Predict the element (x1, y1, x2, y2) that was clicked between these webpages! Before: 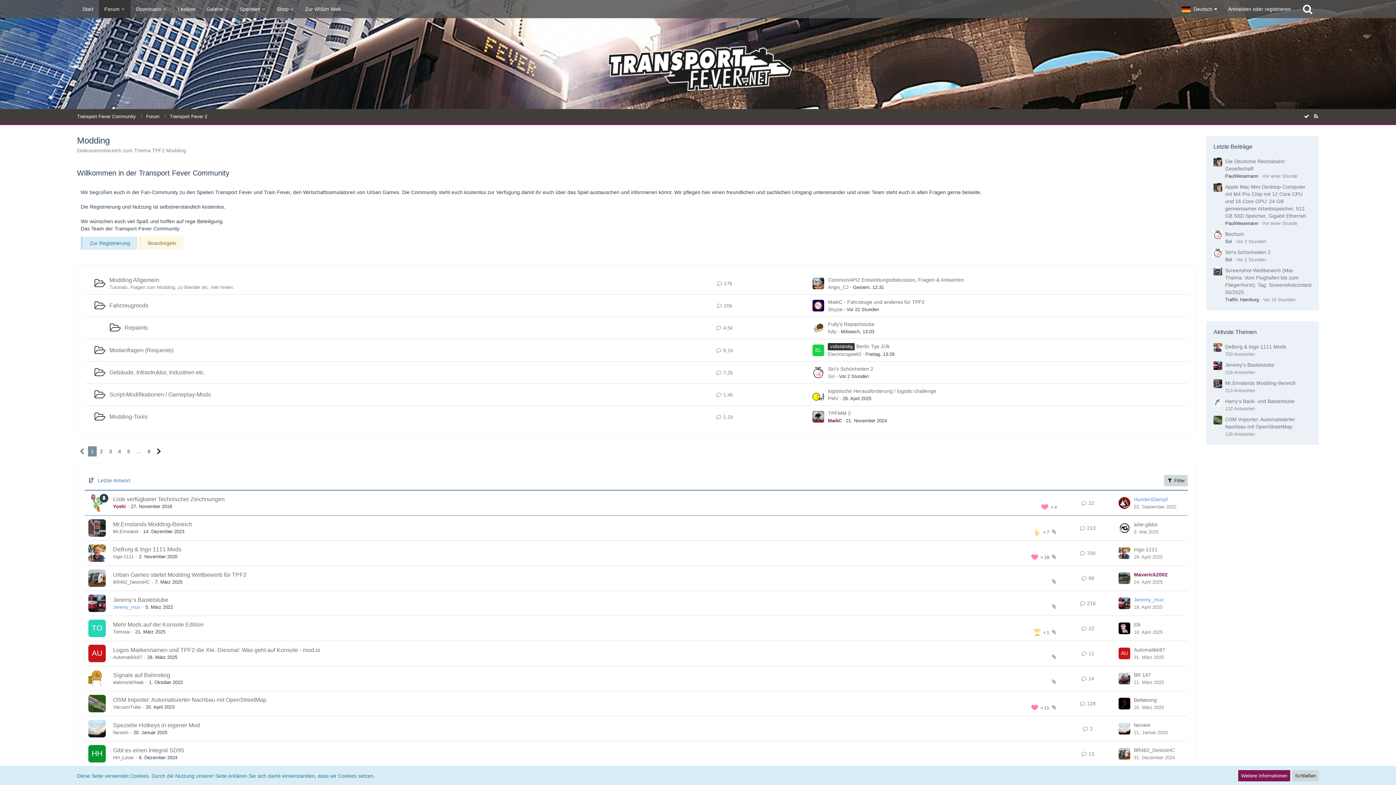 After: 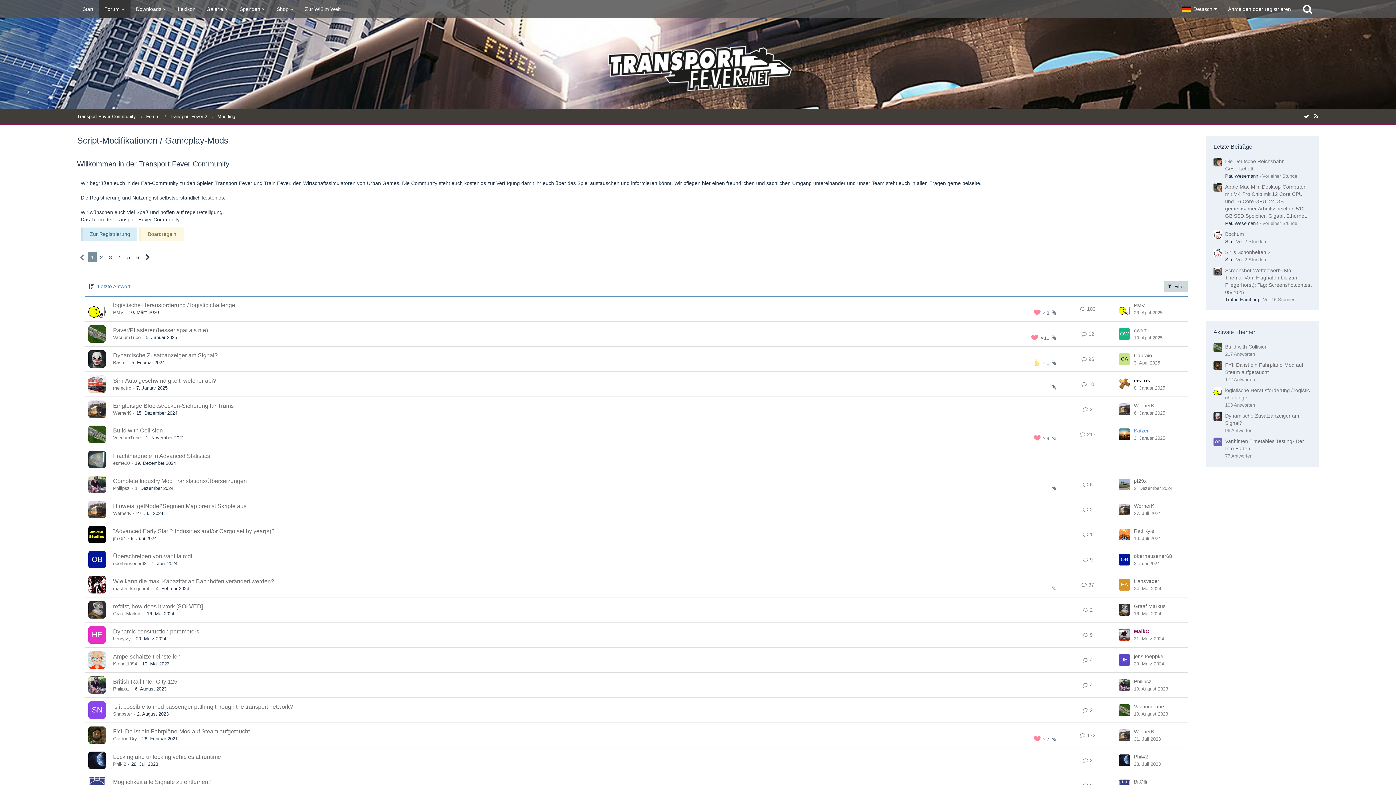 Action: bbox: (109, 391, 210, 397) label: Script-Modifikationen / Gameplay-Mods